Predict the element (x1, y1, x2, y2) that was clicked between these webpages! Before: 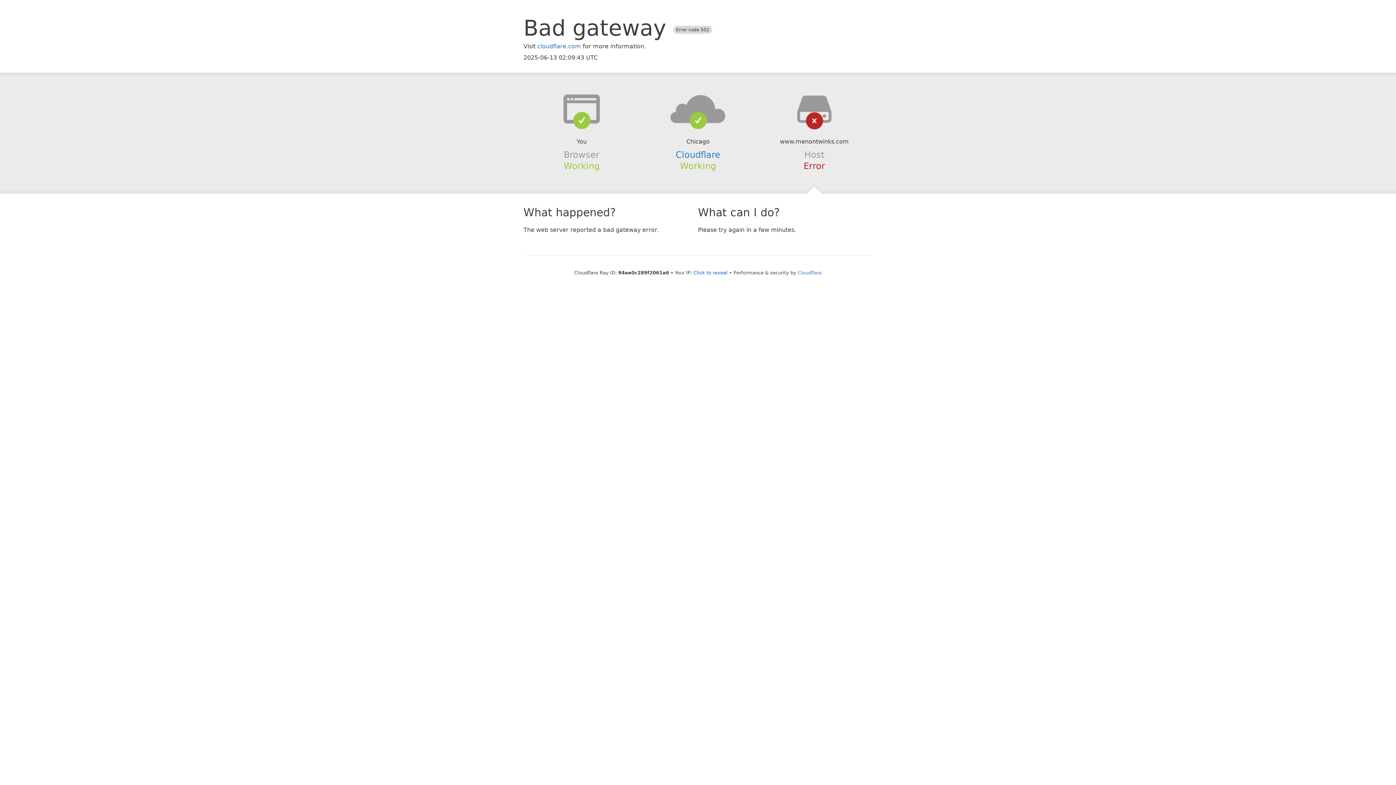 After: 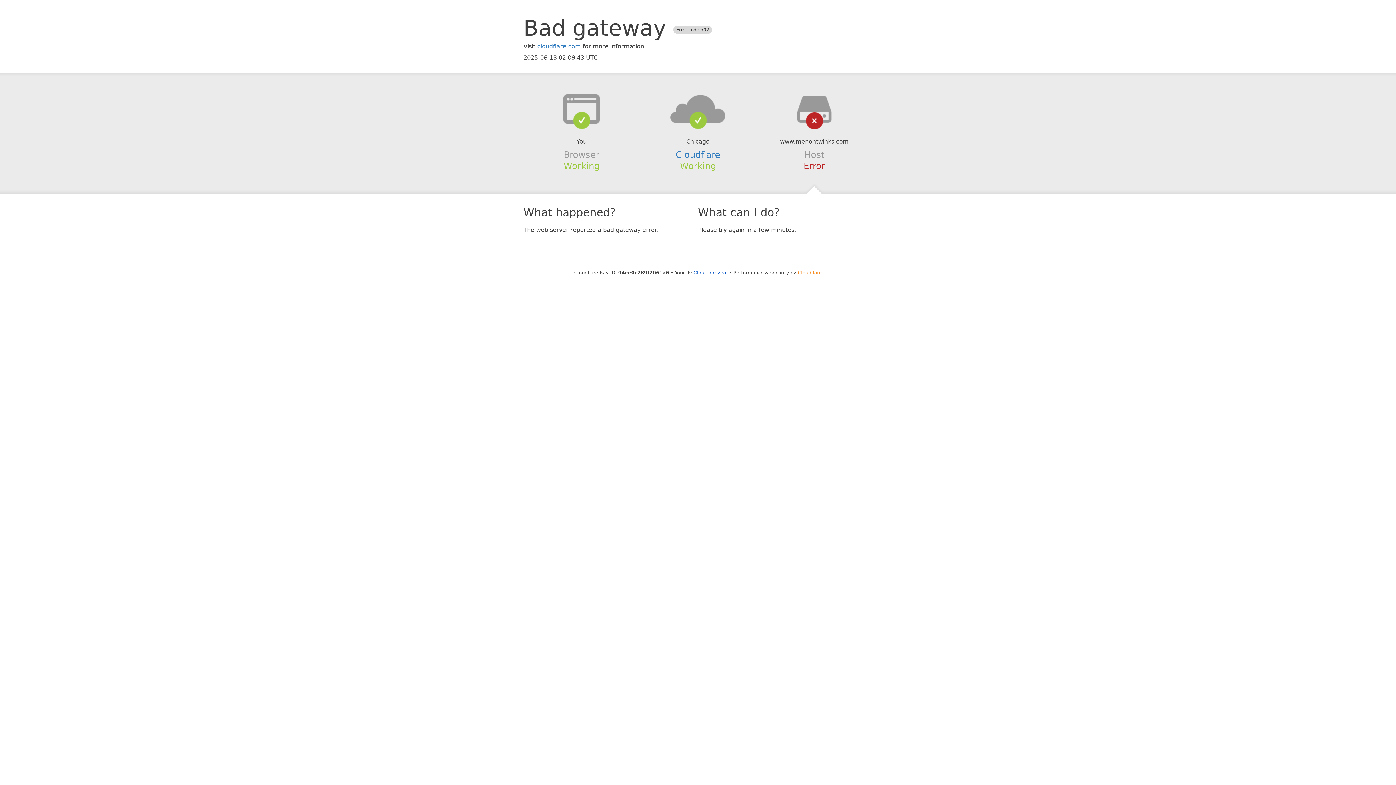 Action: bbox: (798, 270, 822, 275) label: Cloudflare